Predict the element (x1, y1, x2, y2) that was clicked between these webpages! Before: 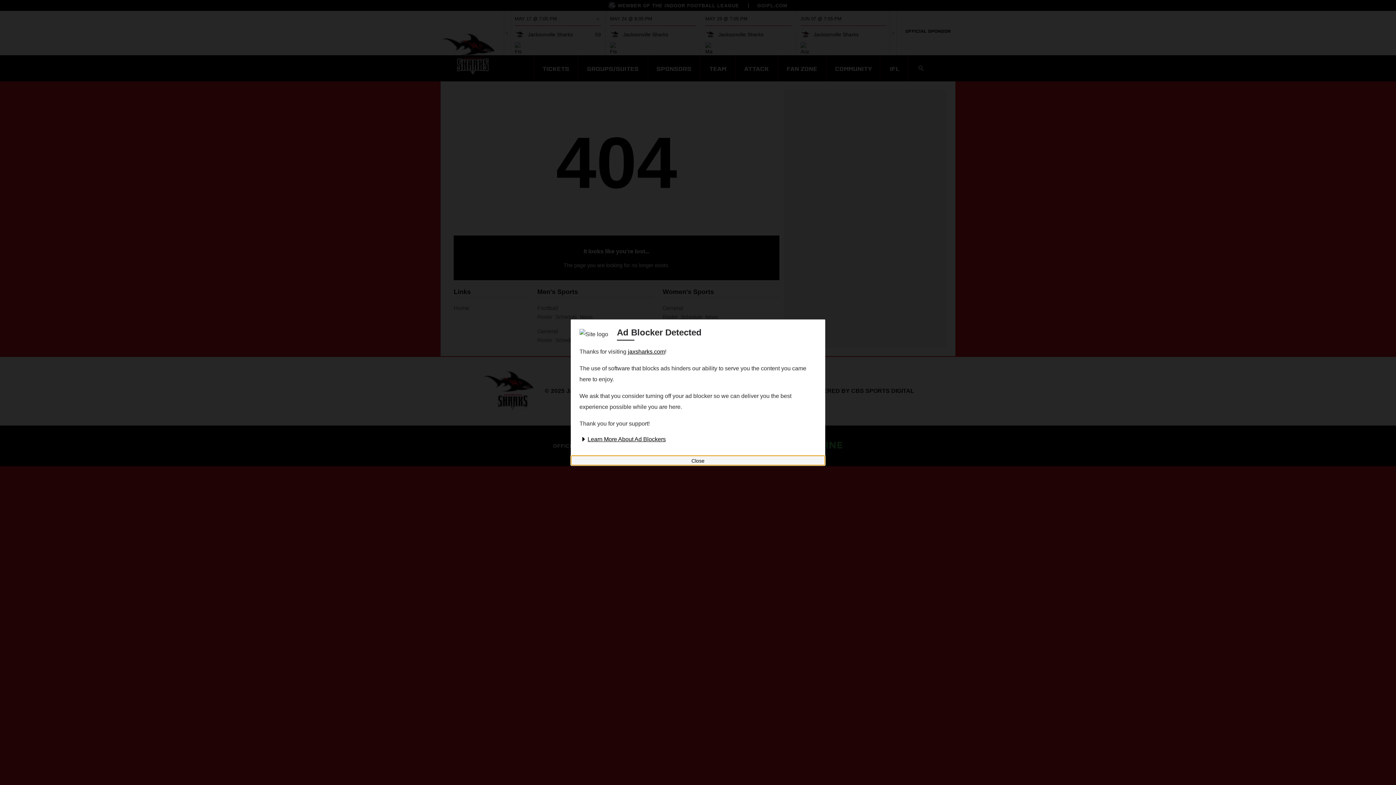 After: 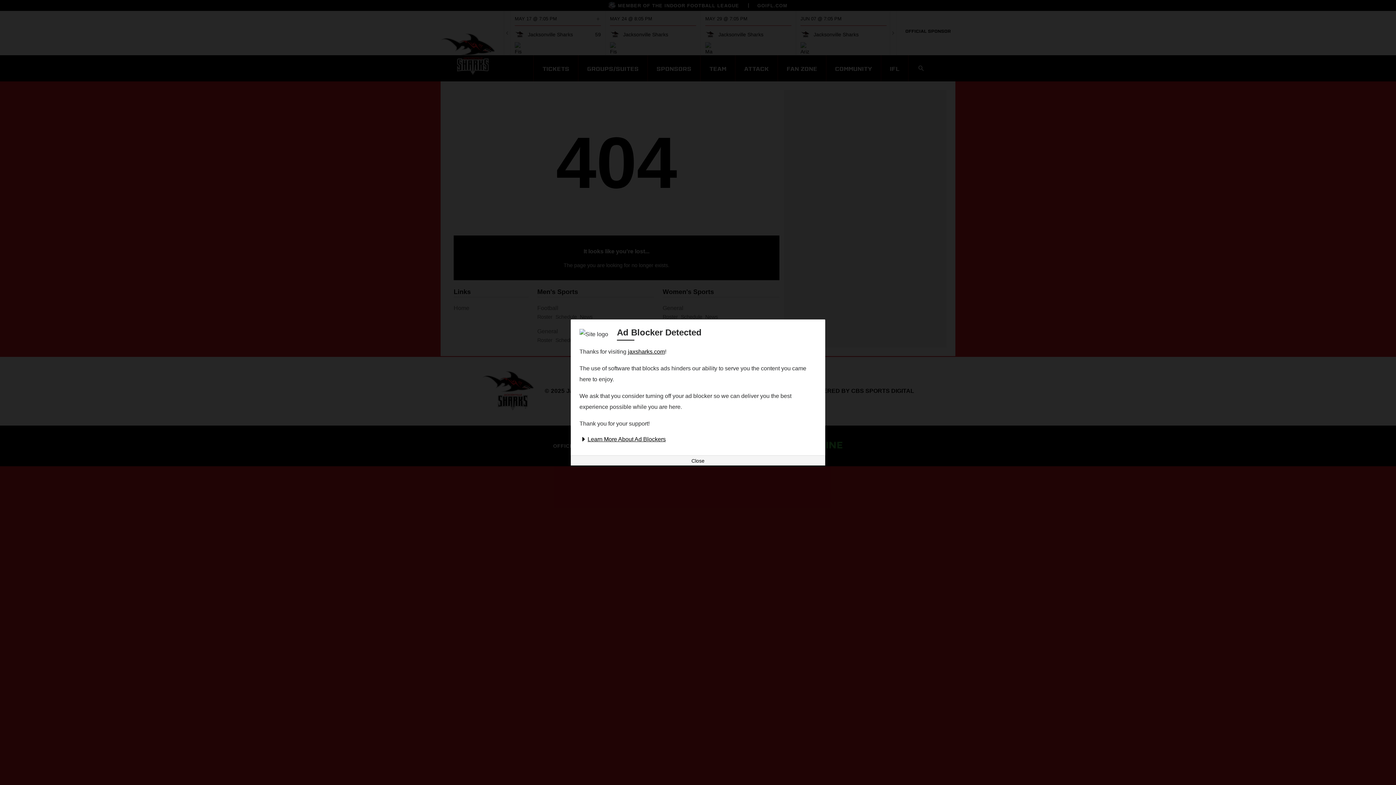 Action: bbox: (579, 436, 665, 442) label: Learn More About Ad Blockers